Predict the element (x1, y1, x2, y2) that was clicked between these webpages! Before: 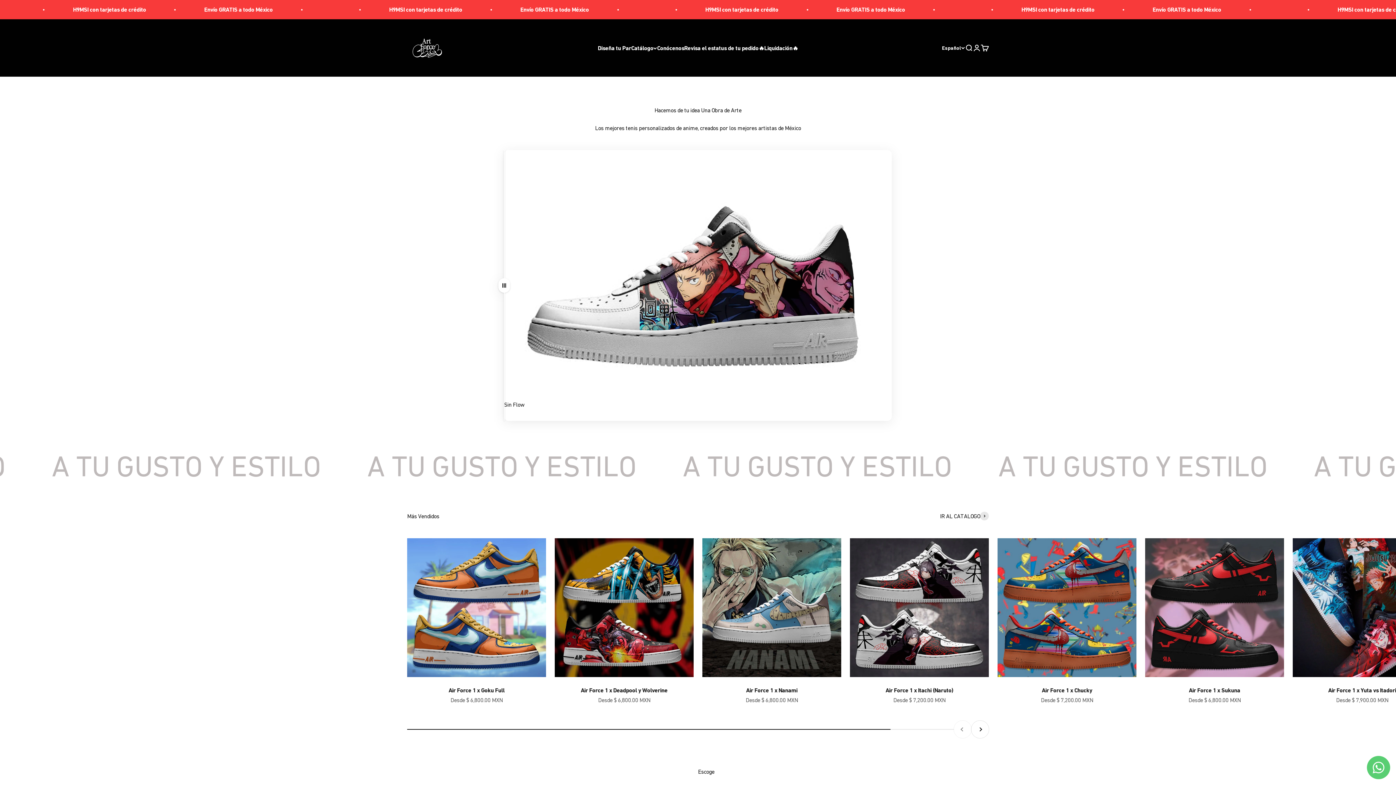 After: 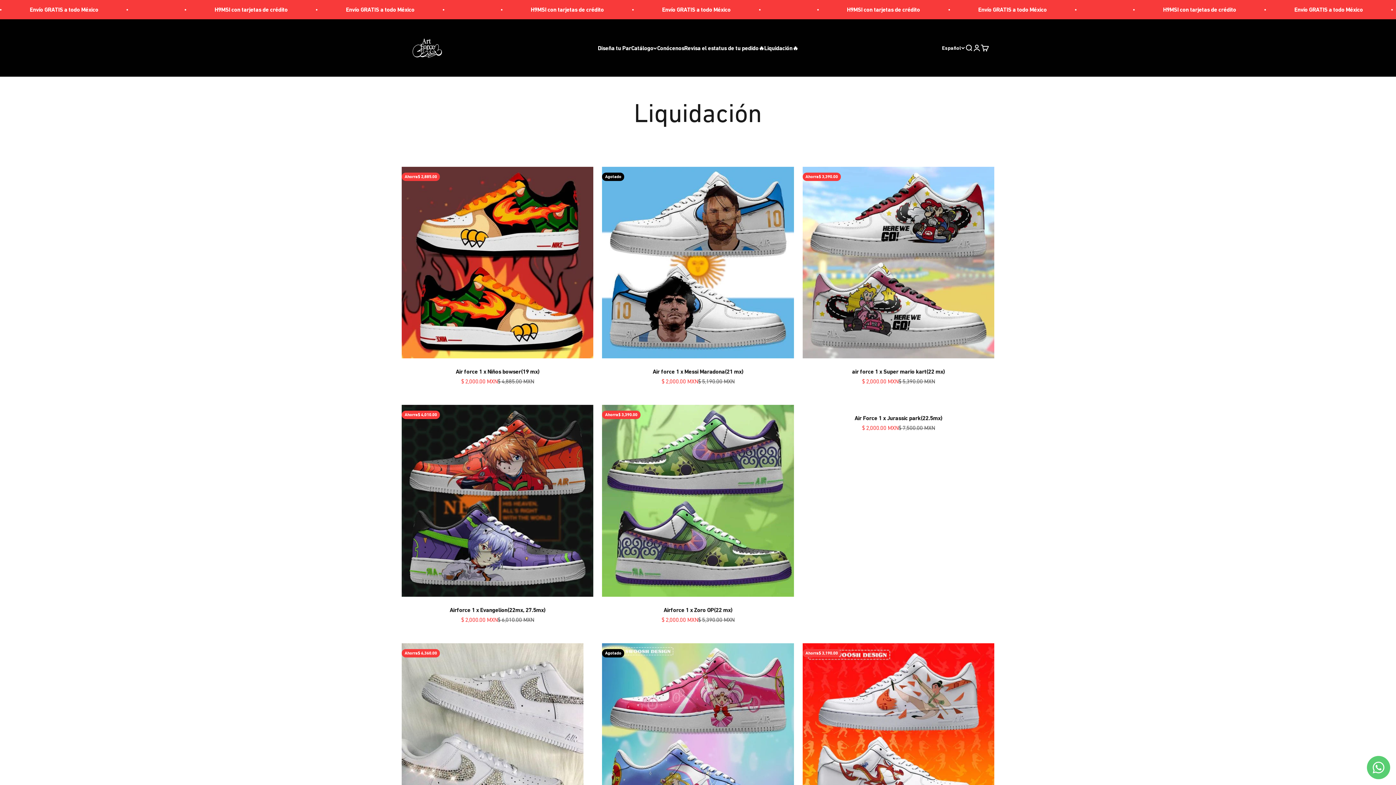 Action: label: 🔥Liquidación🔥 bbox: (758, 44, 798, 51)